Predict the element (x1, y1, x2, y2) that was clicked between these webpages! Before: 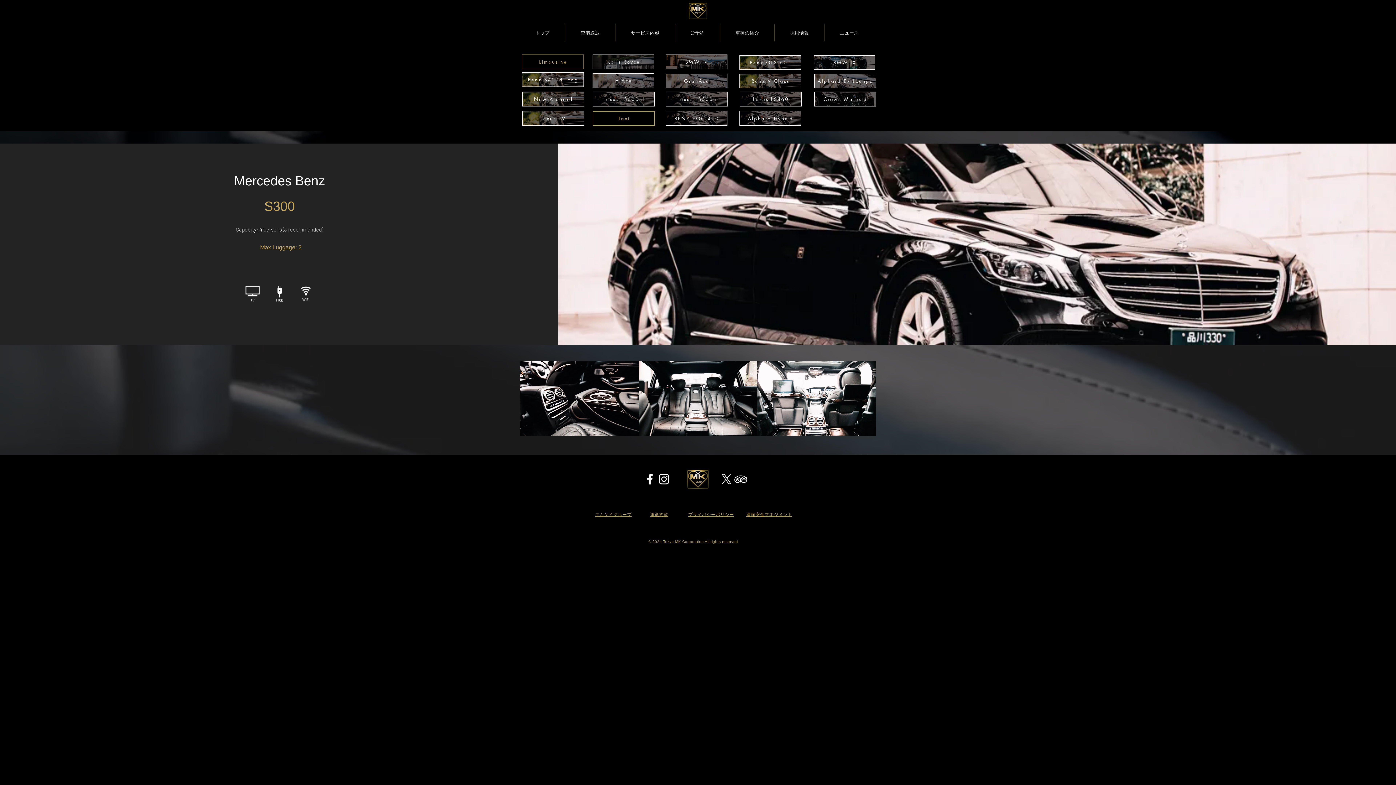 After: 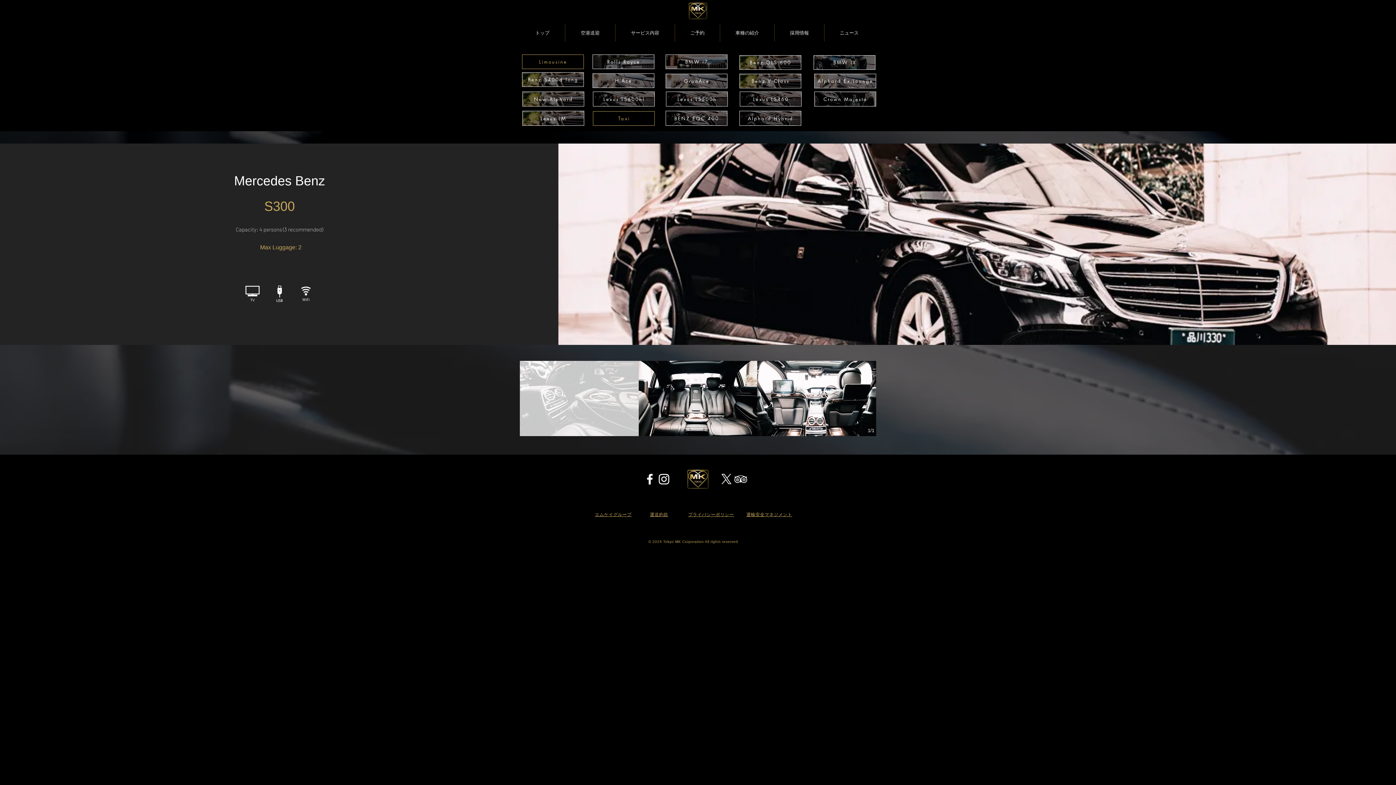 Action: bbox: (520, 361, 638, 436)